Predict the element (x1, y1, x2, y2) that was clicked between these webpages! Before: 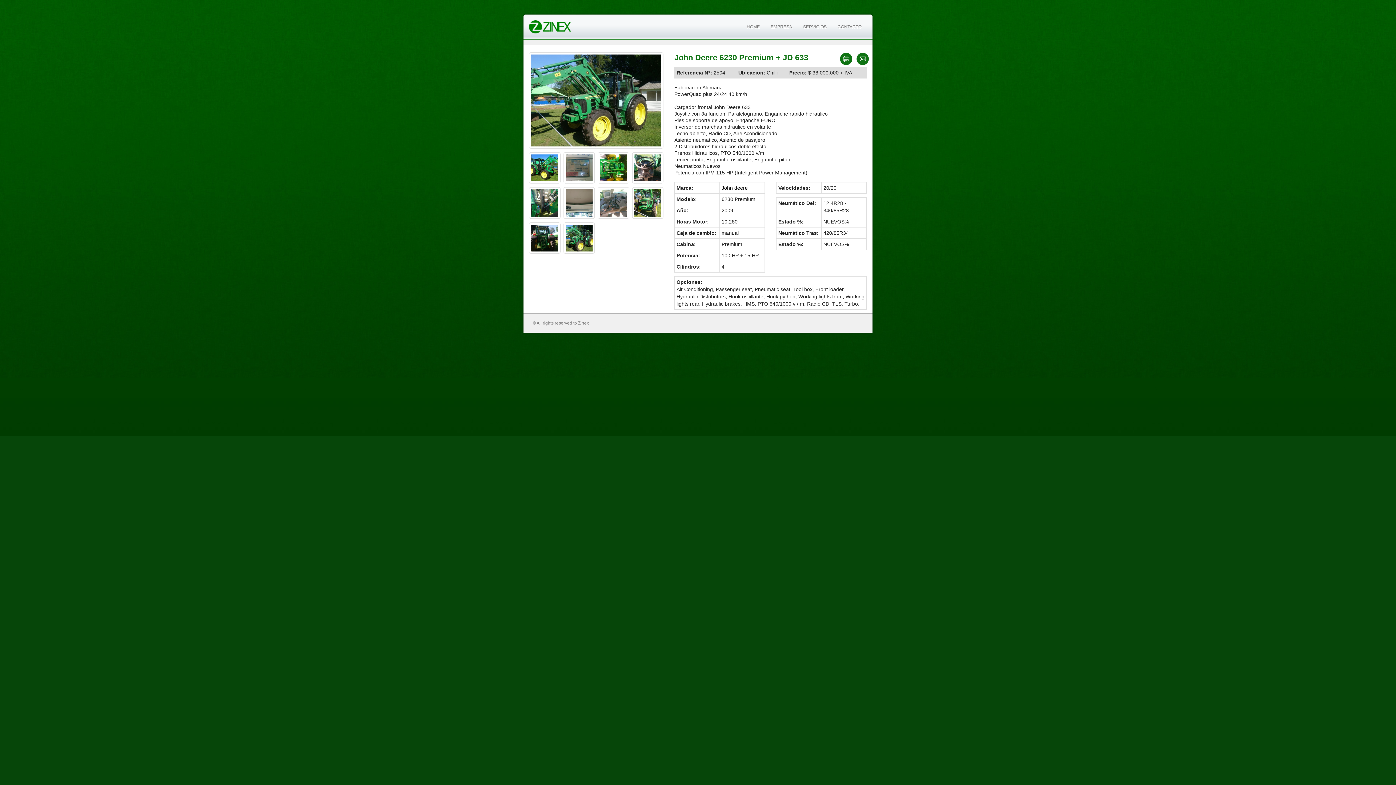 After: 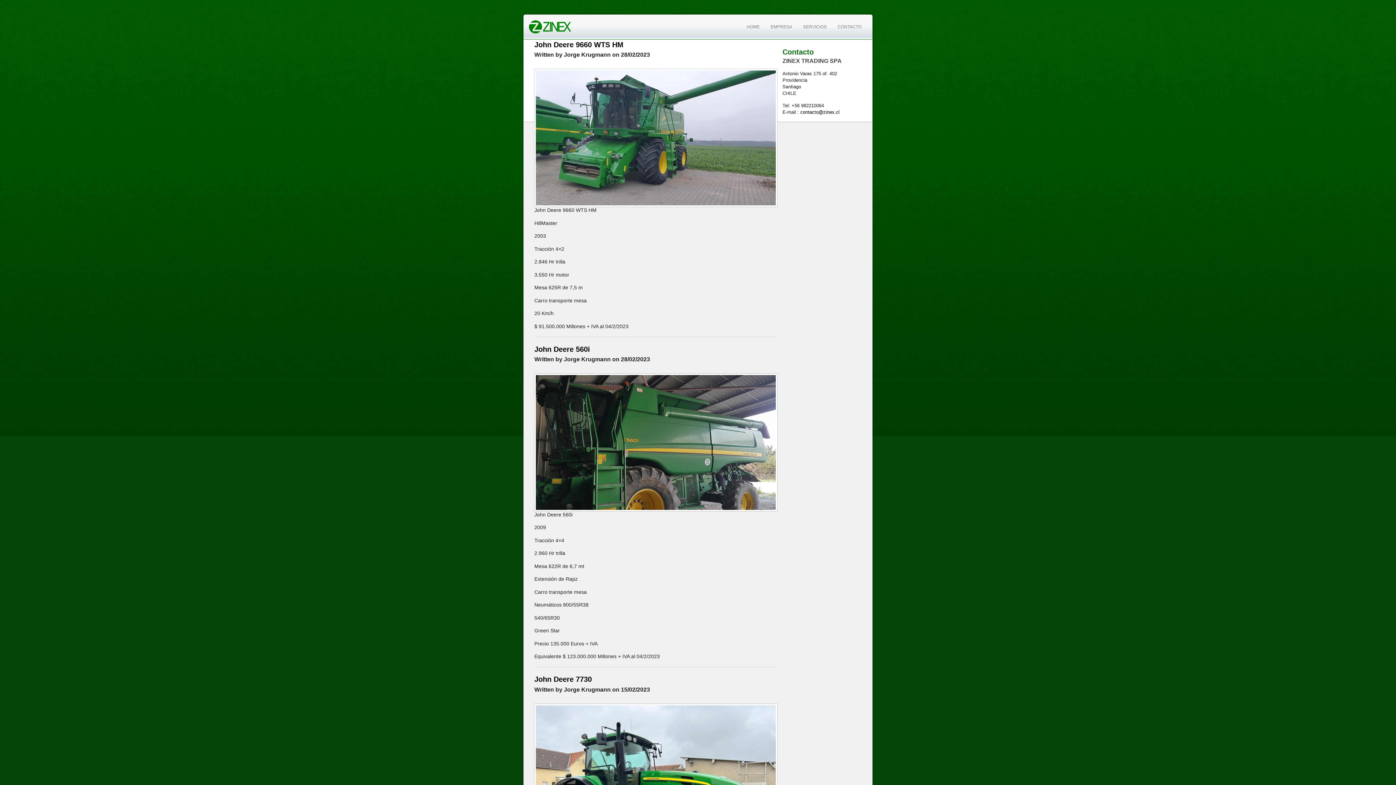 Action: bbox: (721, 185, 748, 190) label: John deere